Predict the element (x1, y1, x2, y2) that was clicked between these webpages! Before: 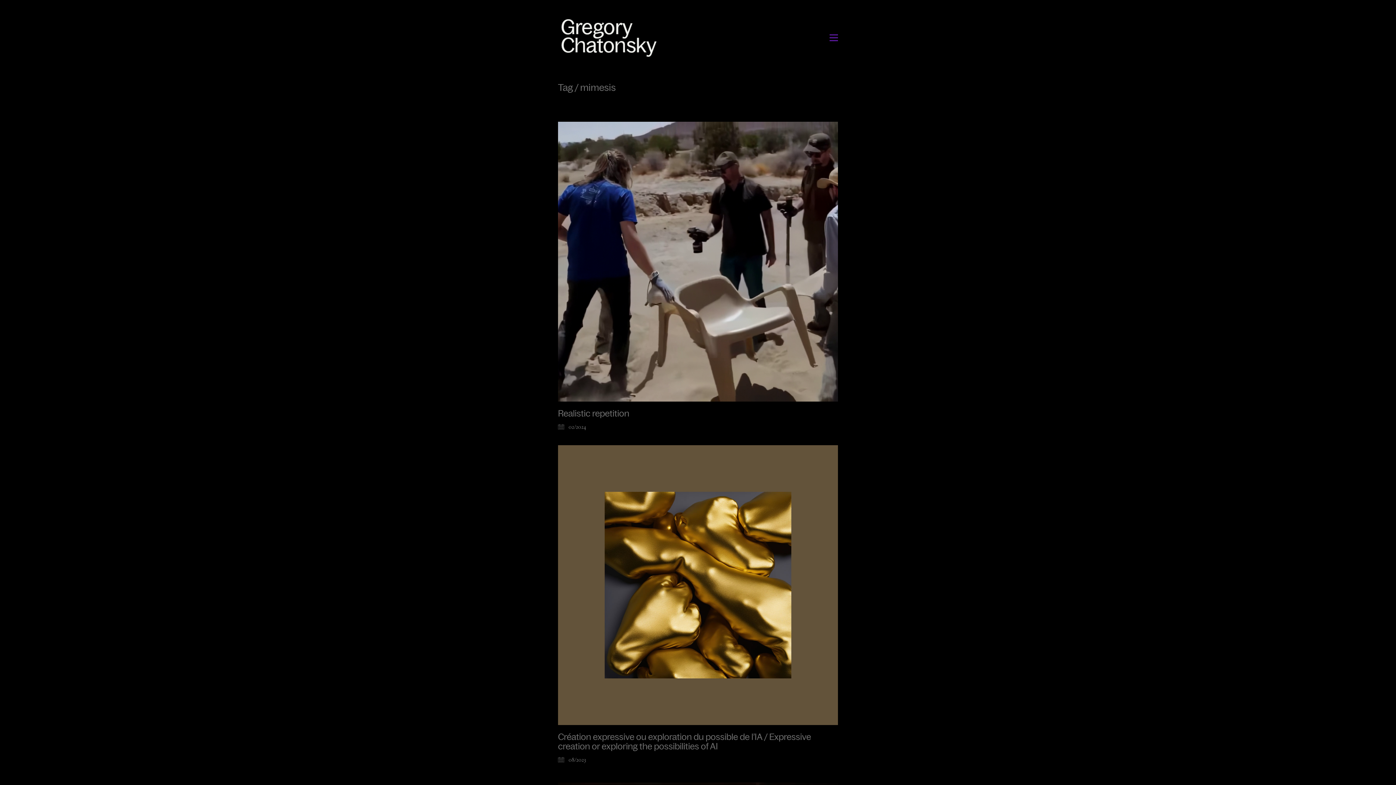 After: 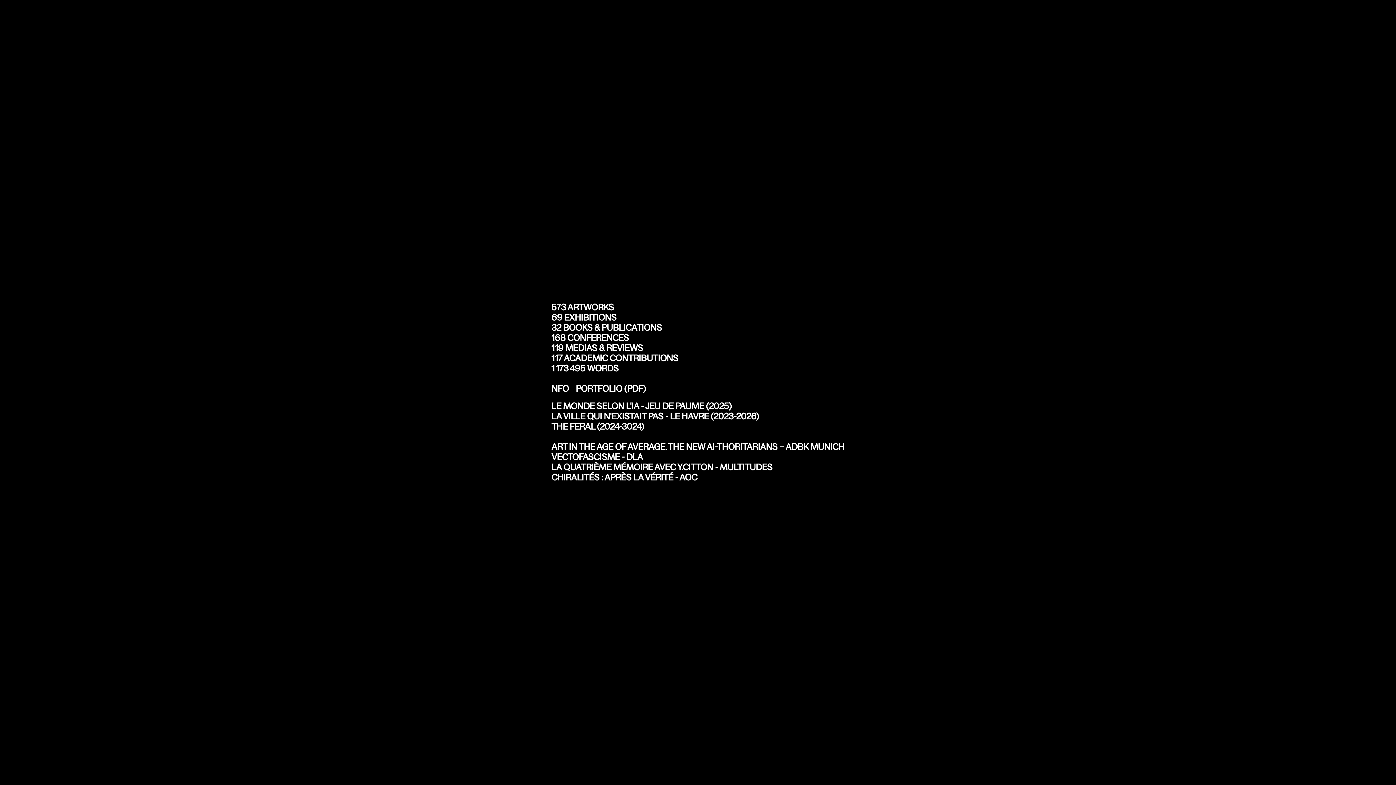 Action: label: Go to homepage bbox: (558, 18, 664, 57)